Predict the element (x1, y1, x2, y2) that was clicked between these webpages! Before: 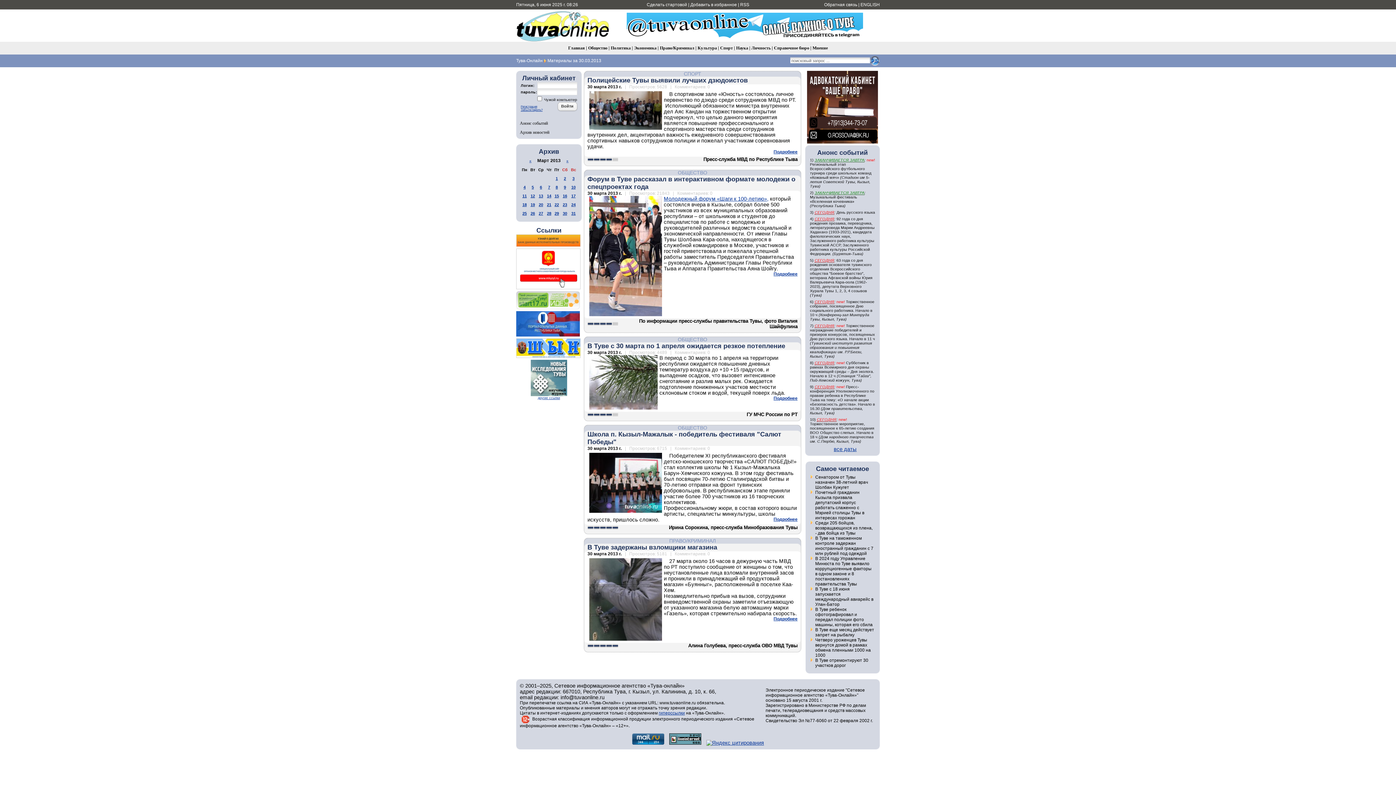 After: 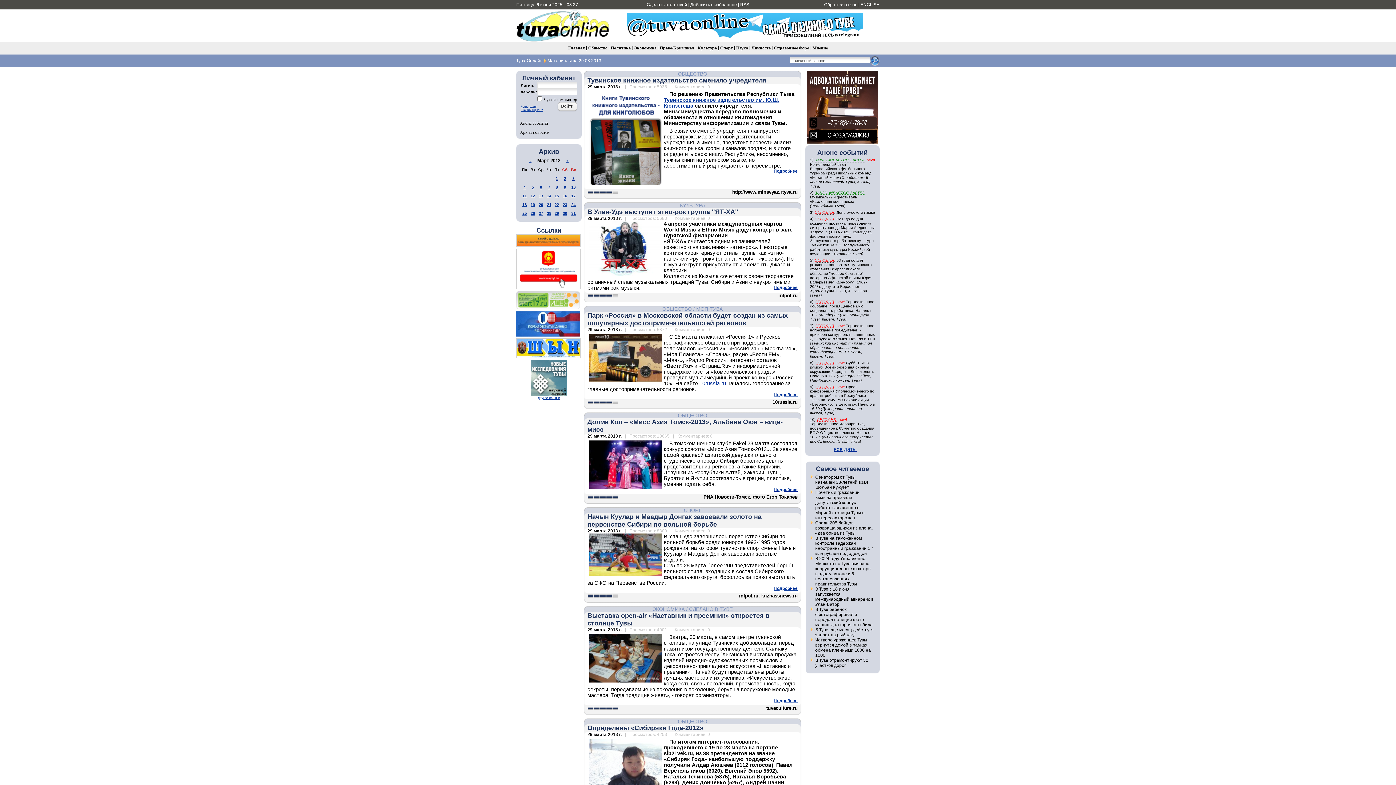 Action: bbox: (554, 211, 559, 215) label: 29